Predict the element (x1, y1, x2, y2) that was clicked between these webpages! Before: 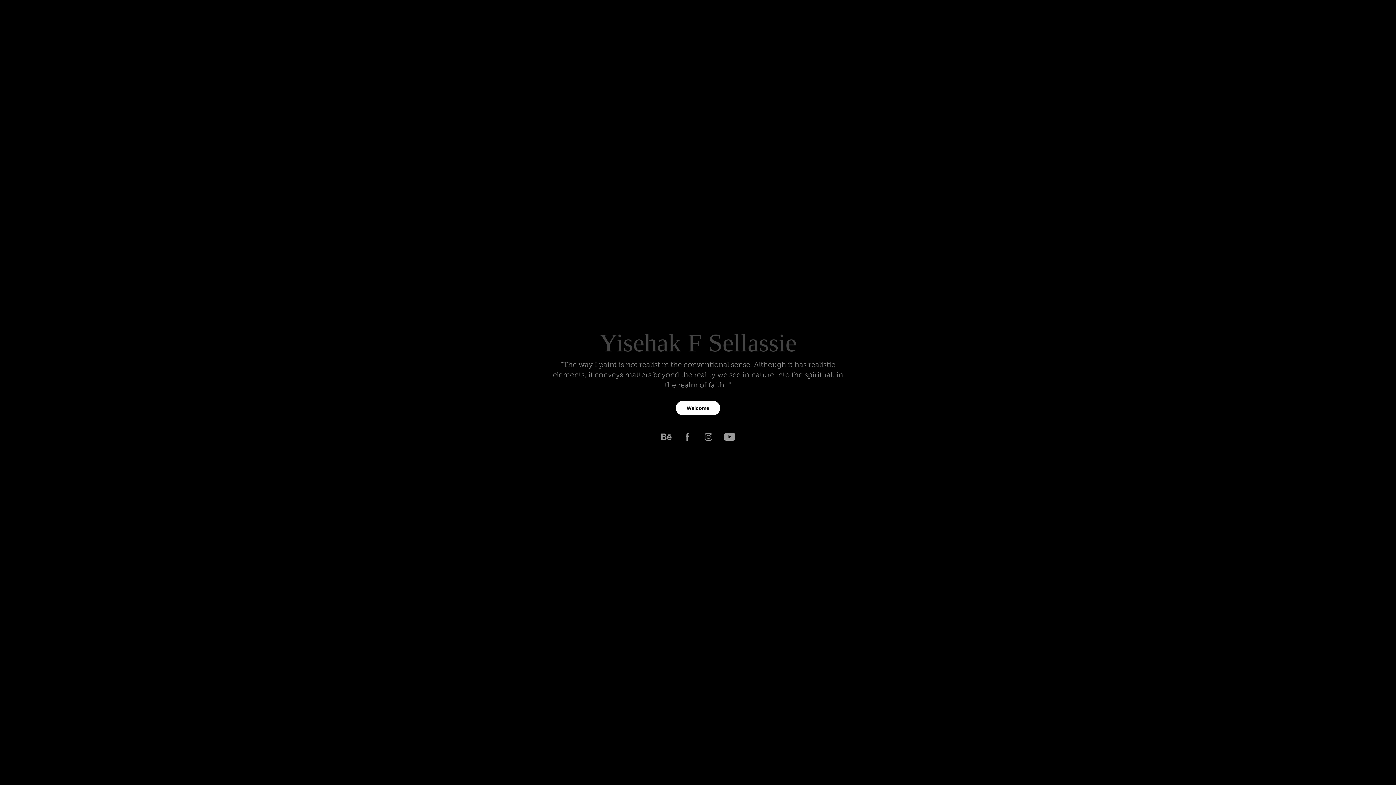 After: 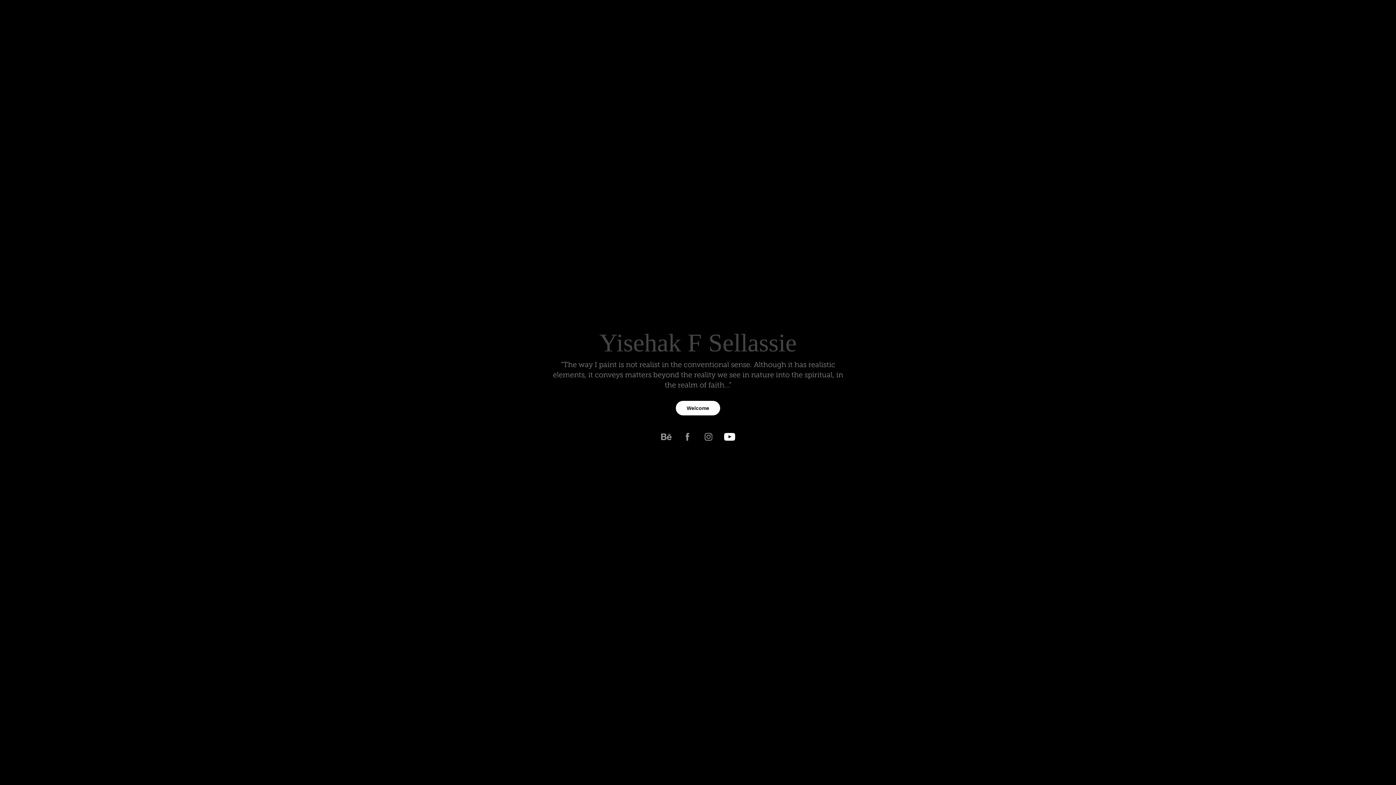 Action: bbox: (722, 429, 737, 444)